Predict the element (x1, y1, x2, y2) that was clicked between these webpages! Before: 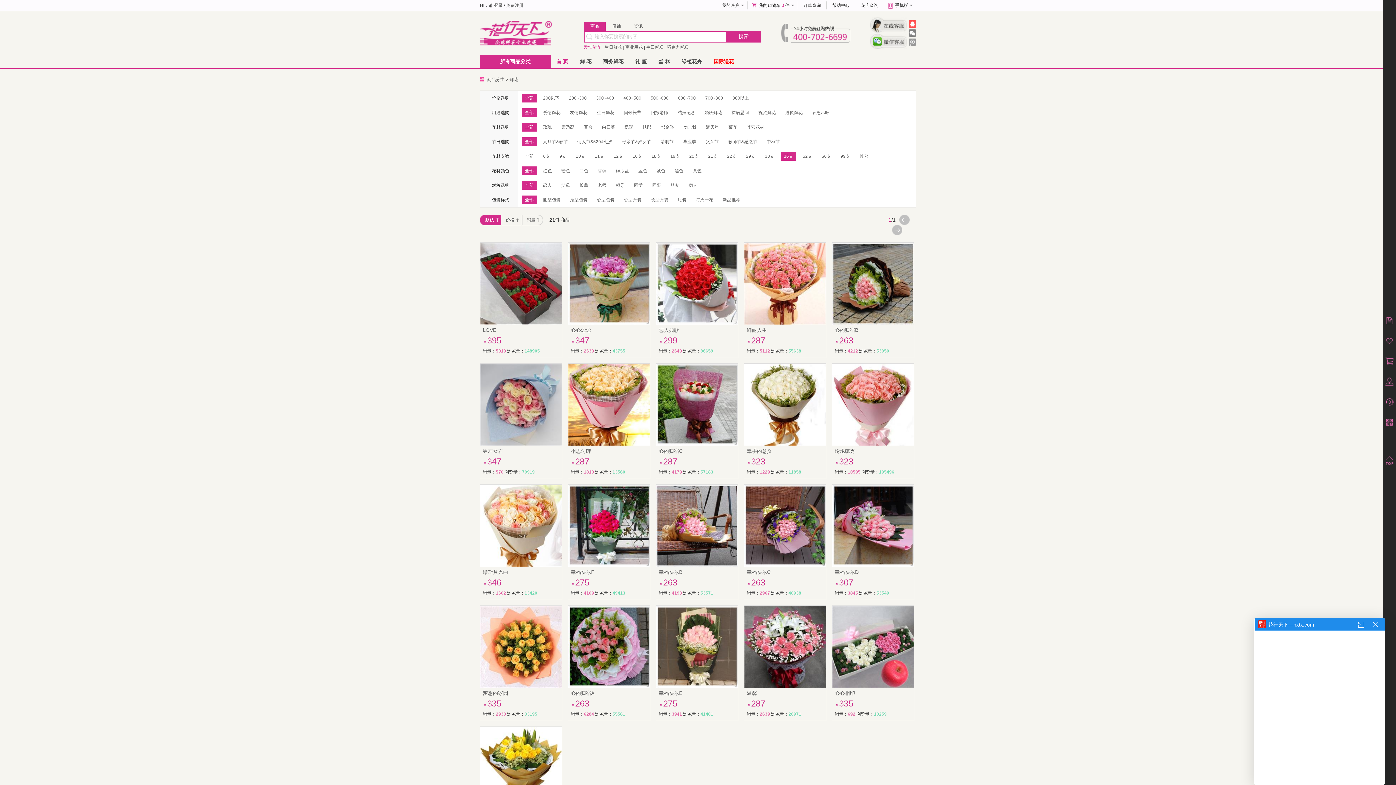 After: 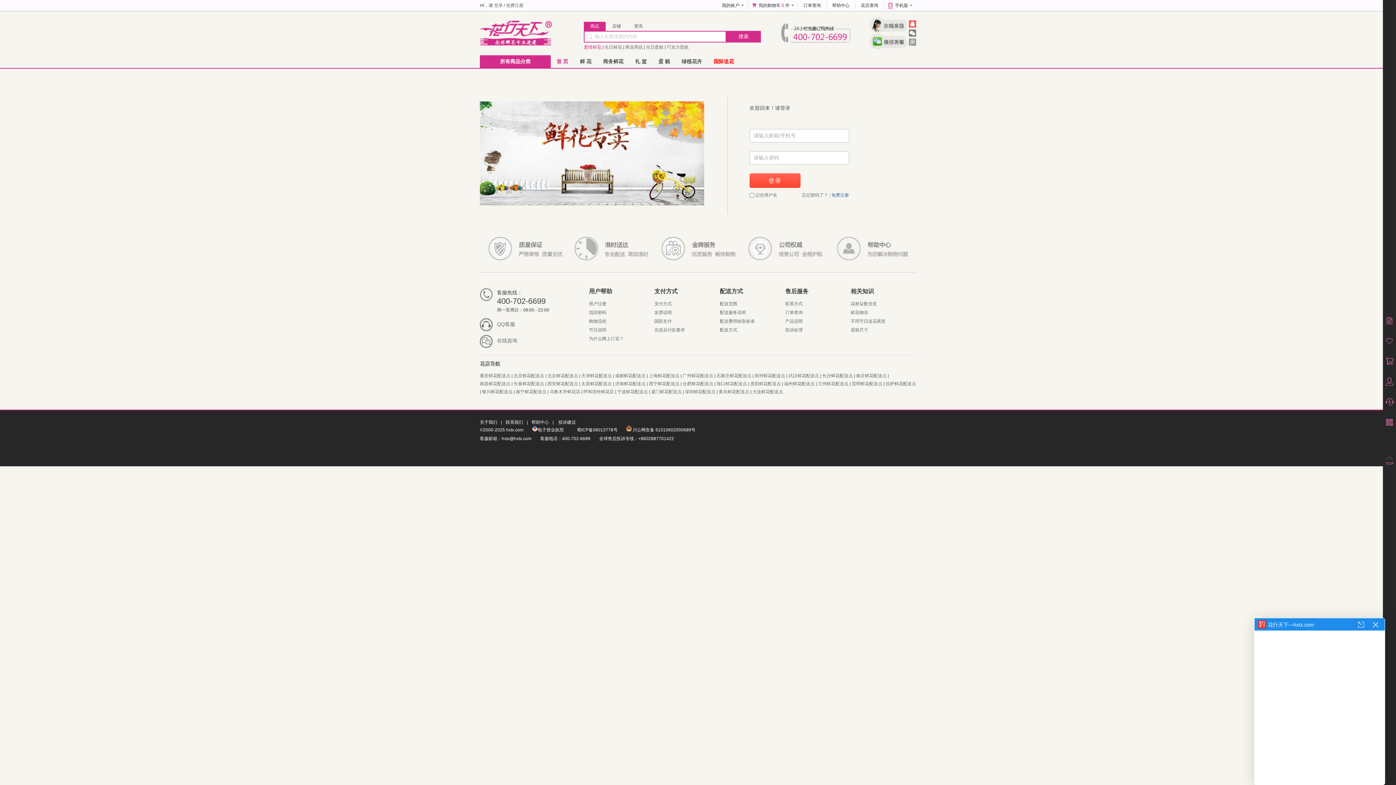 Action: bbox: (1383, 314, 1396, 327)